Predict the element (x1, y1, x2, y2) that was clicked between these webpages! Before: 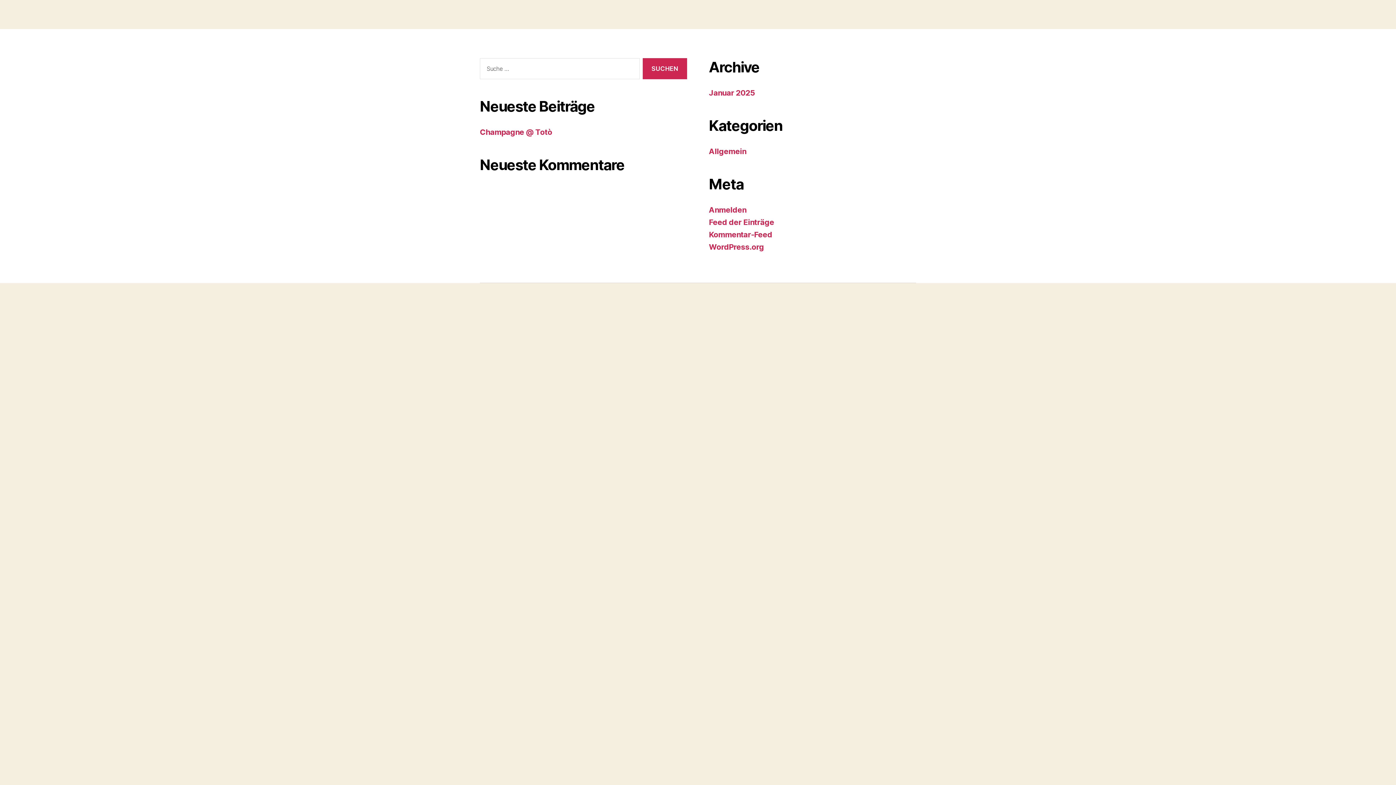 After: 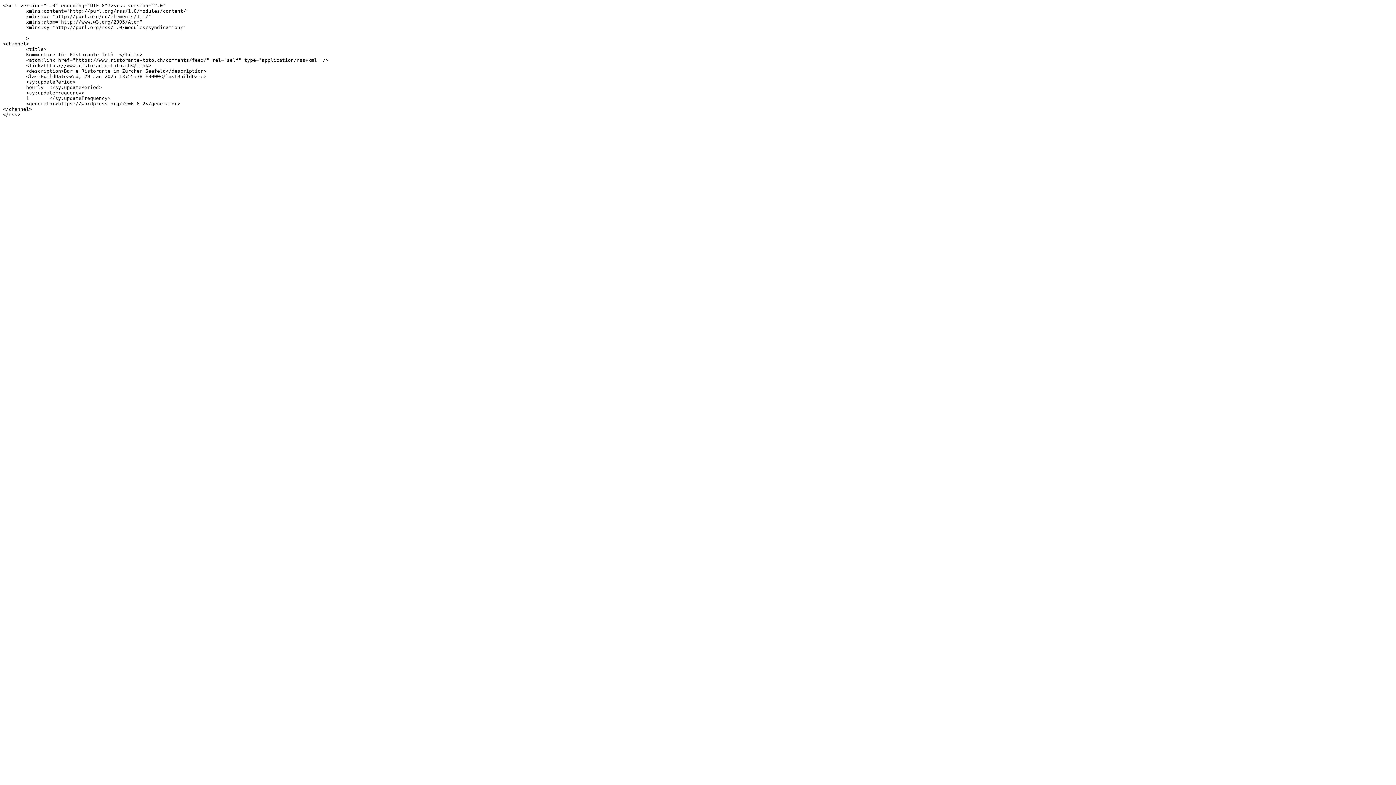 Action: label: Kommentar-Feed bbox: (709, 230, 772, 239)